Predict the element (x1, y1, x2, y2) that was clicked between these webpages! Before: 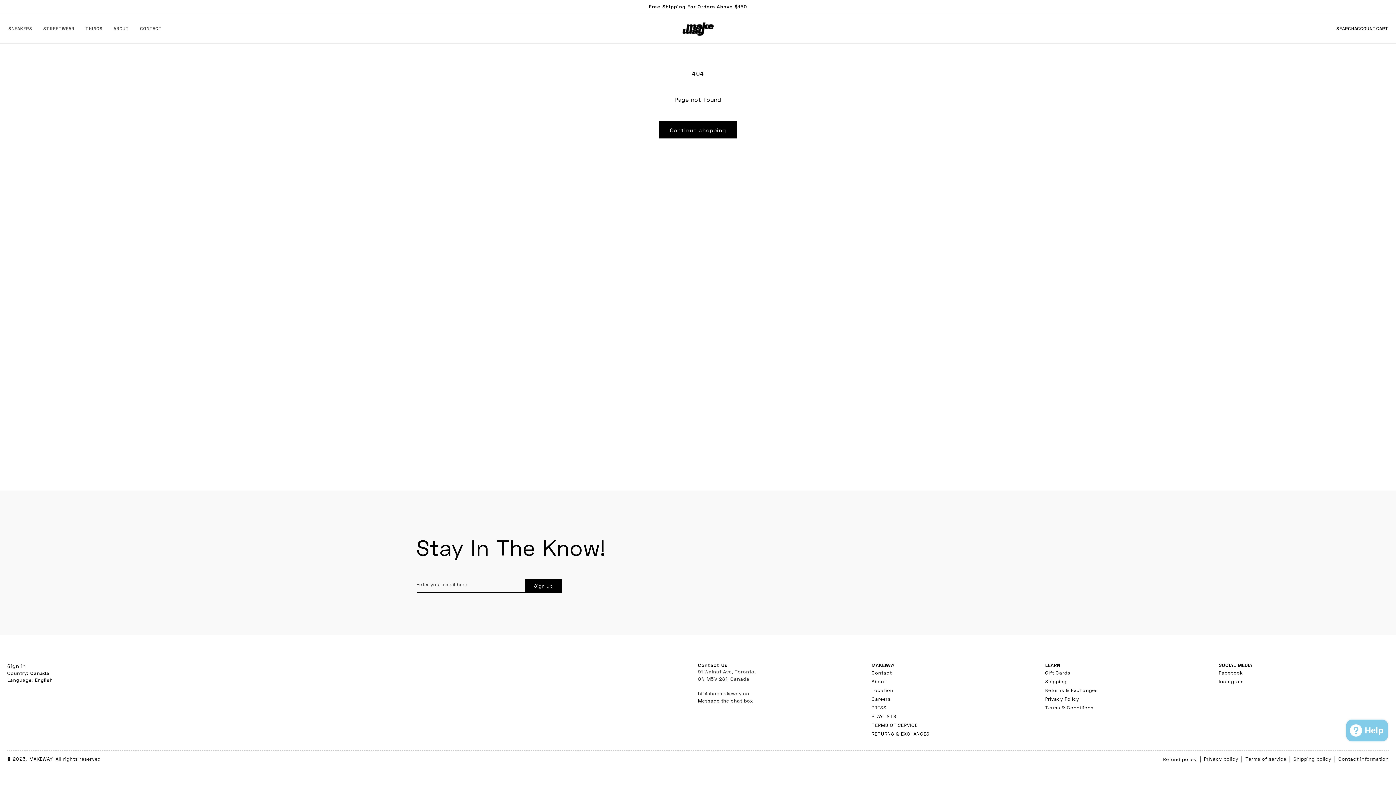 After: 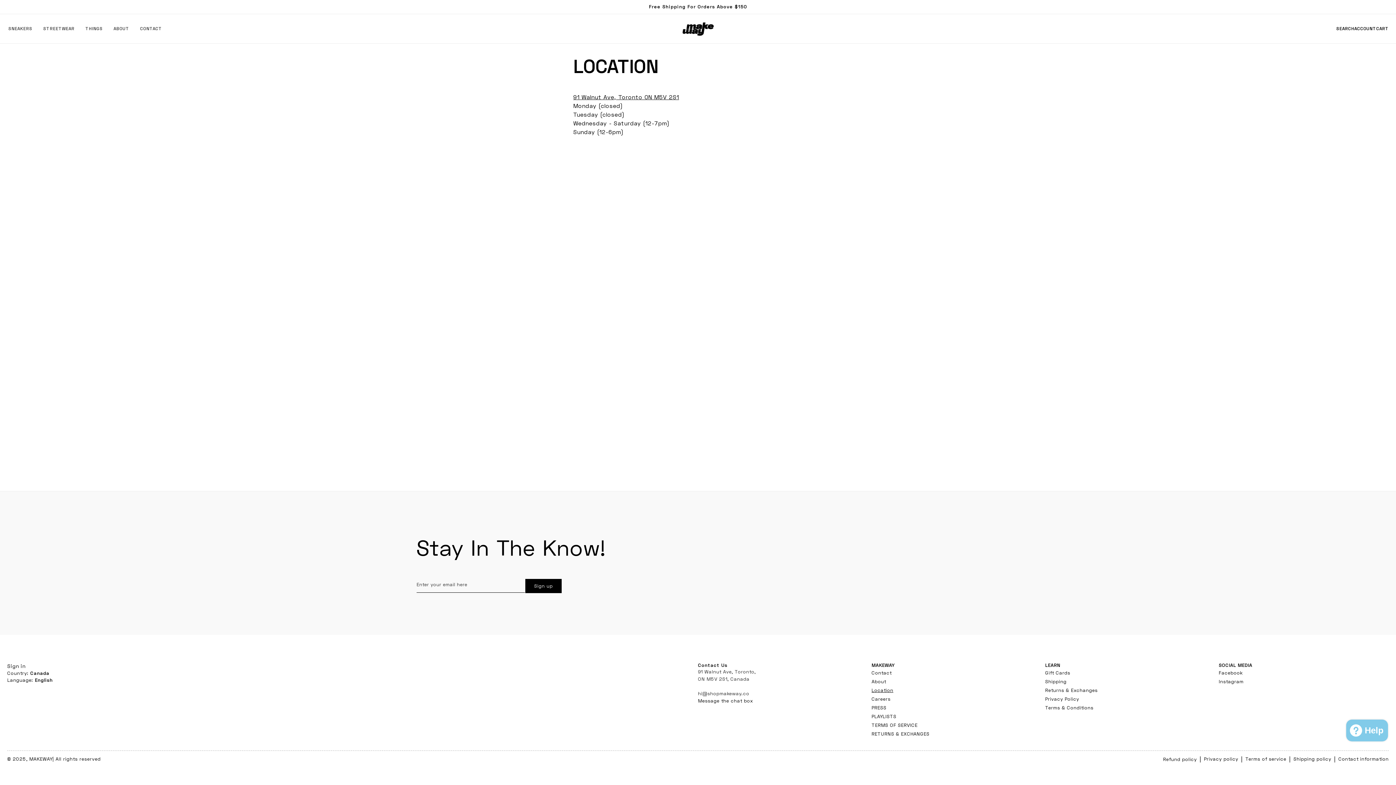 Action: label: Location bbox: (871, 686, 893, 693)